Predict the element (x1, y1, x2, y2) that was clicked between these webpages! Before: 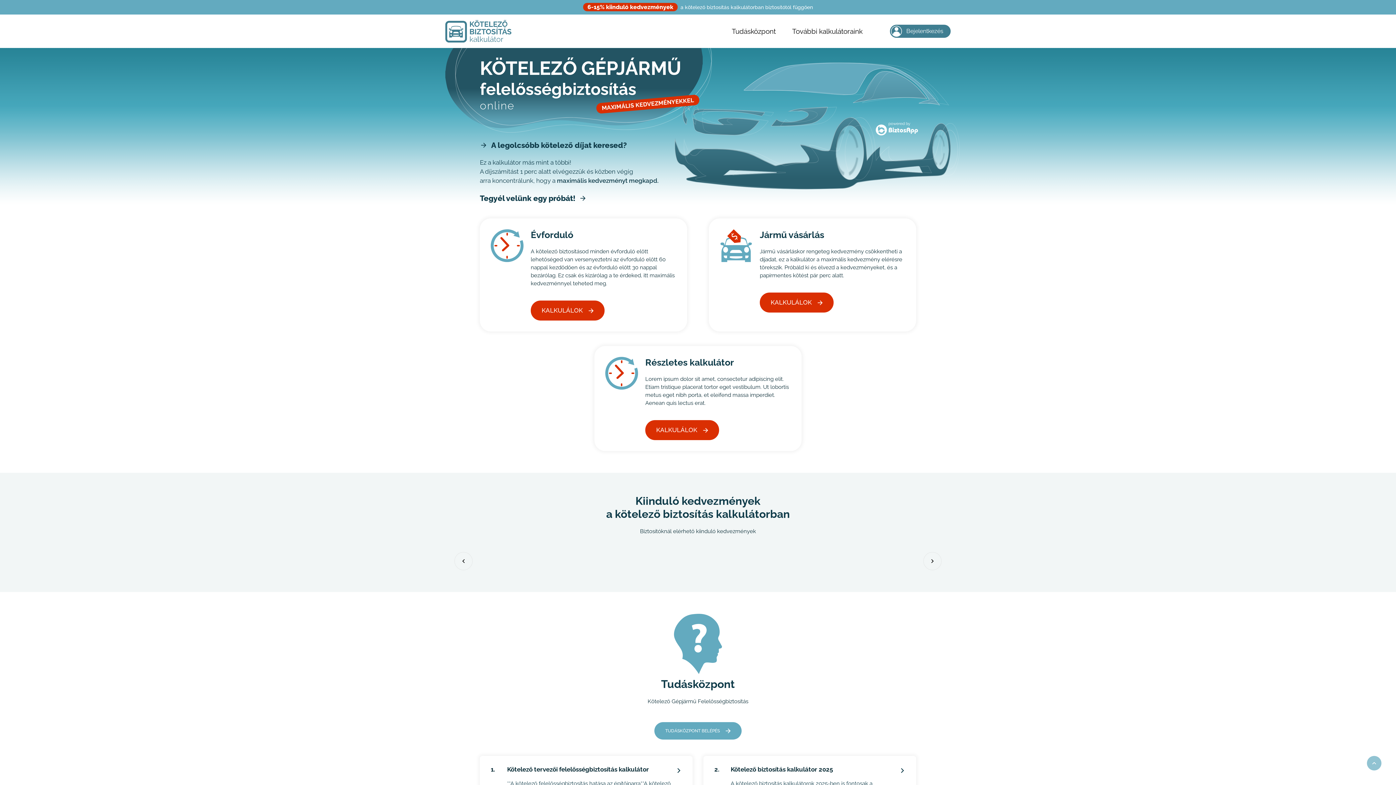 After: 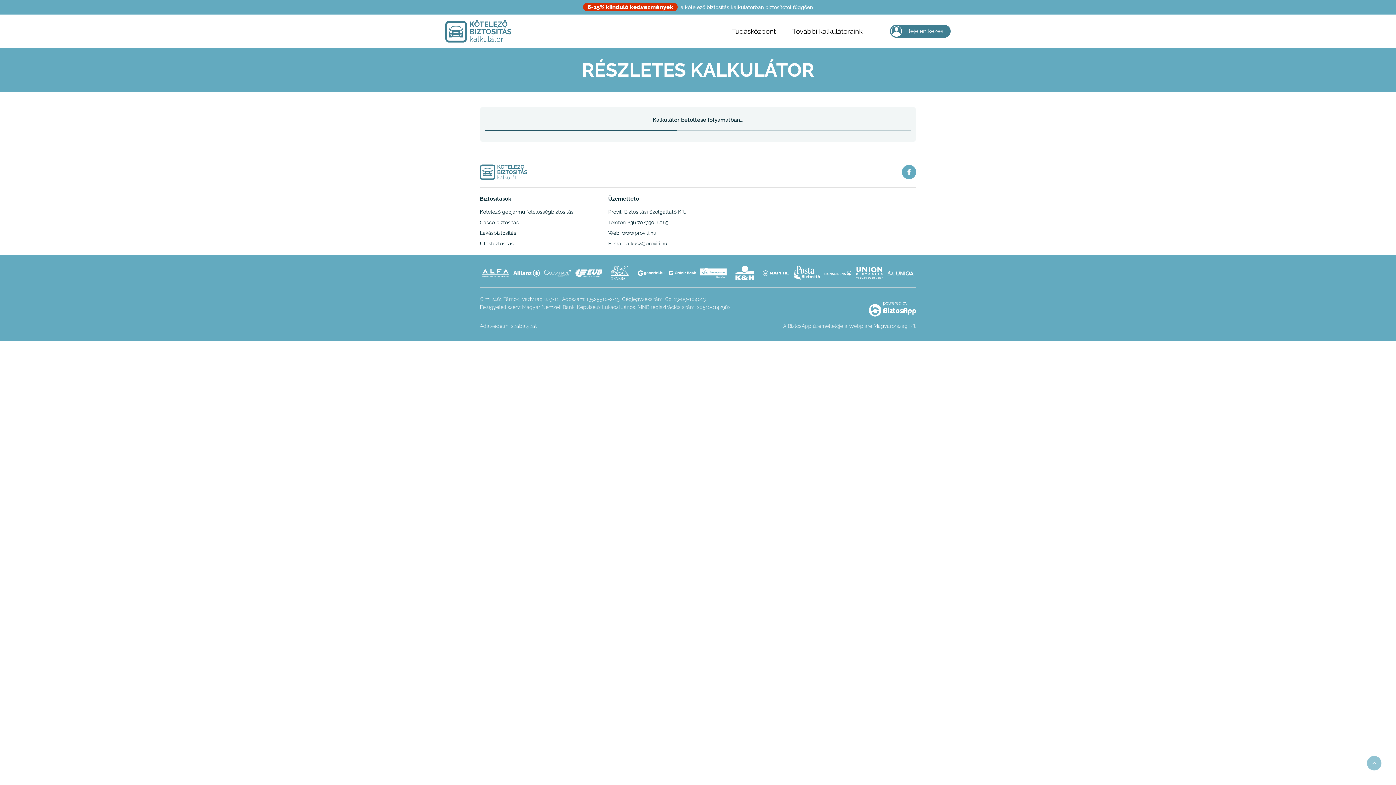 Action: bbox: (645, 420, 719, 440) label: KALKULÁLOK